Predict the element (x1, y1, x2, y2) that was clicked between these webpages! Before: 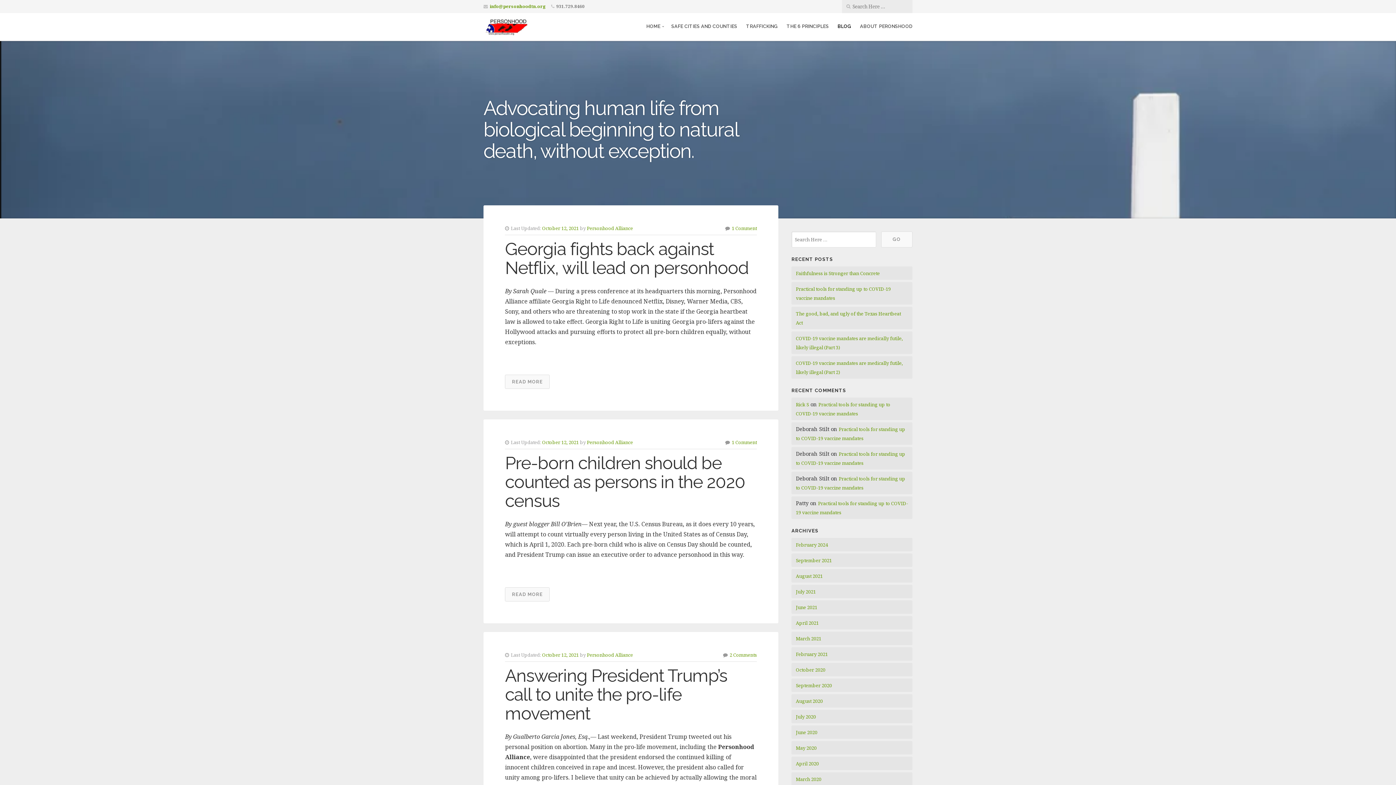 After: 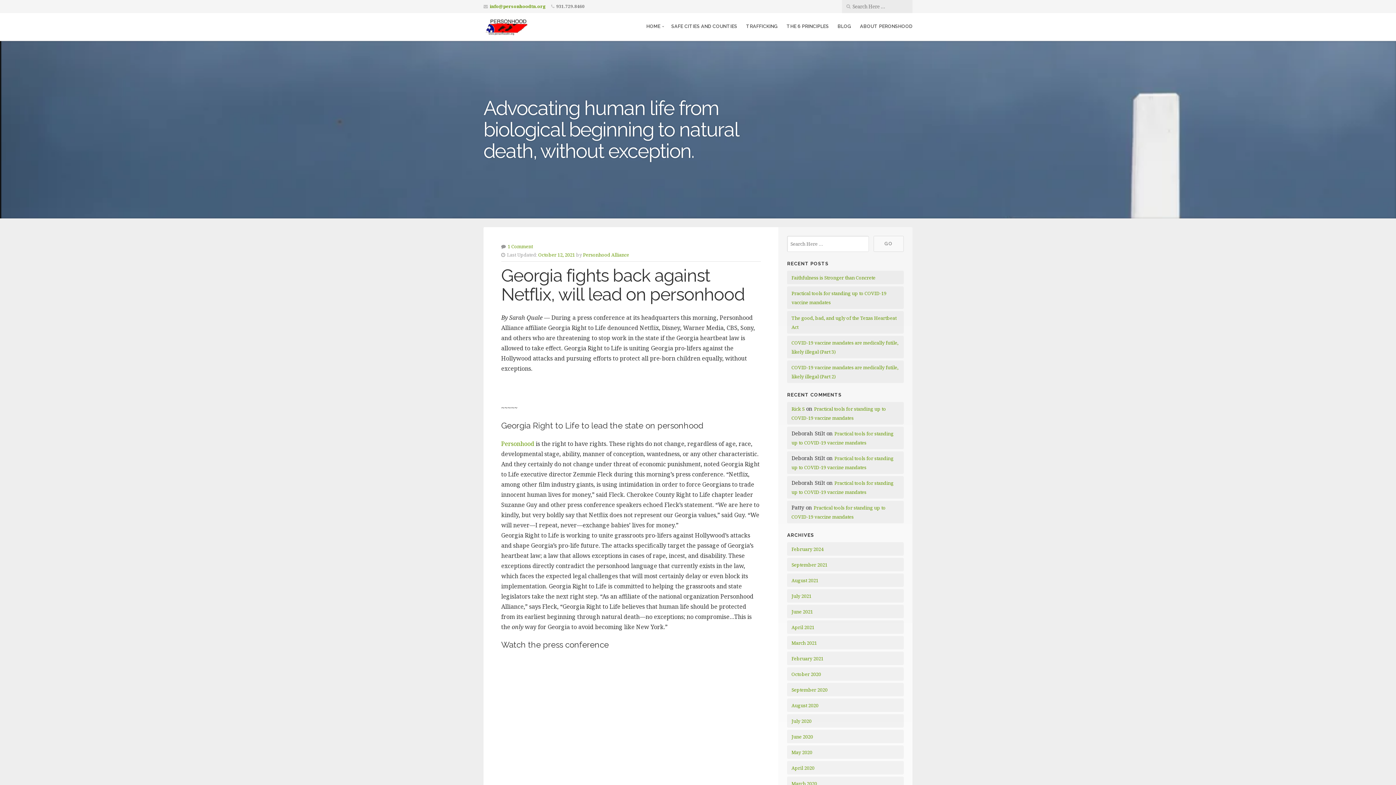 Action: bbox: (542, 225, 578, 231) label: October 12, 2021